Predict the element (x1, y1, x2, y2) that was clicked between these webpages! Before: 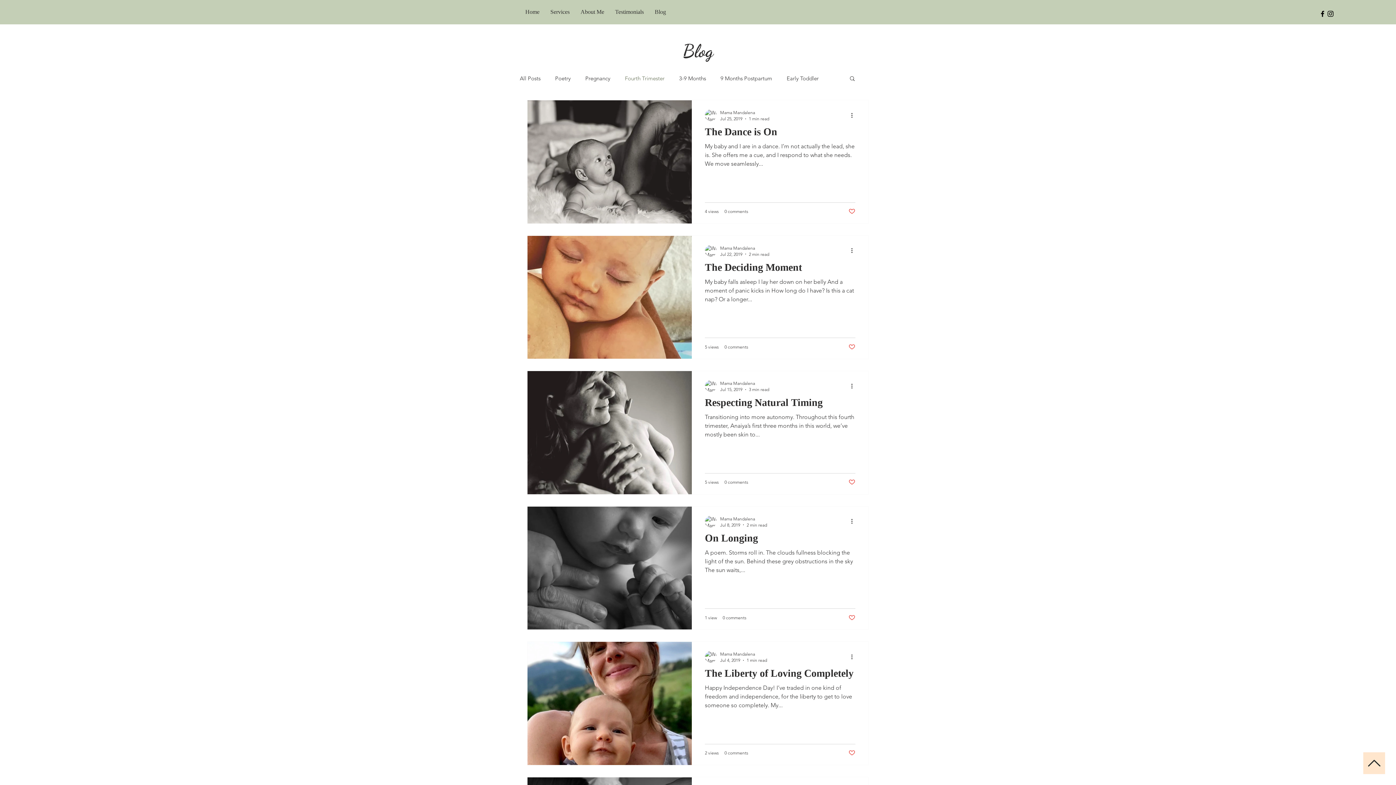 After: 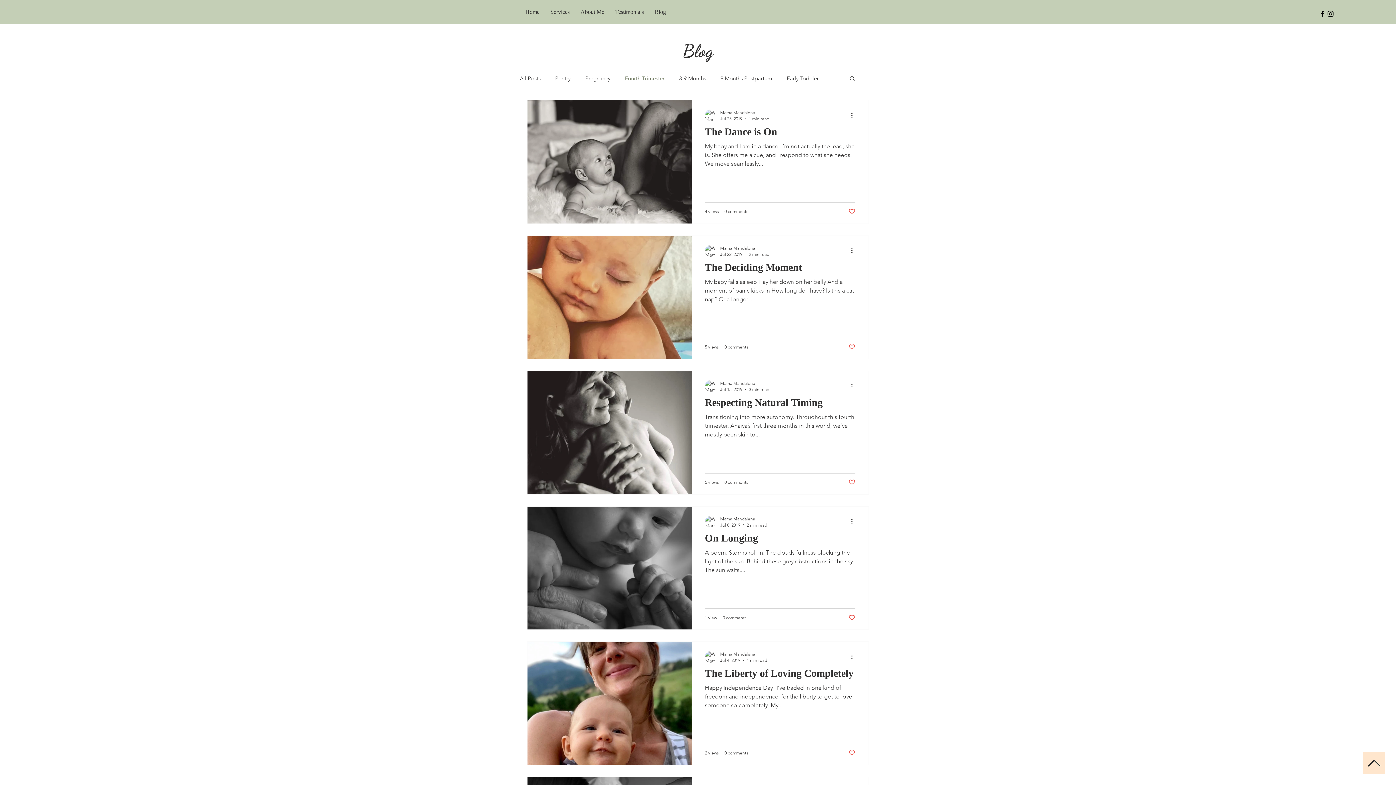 Action: bbox: (849, 75, 856, 82) label: Search